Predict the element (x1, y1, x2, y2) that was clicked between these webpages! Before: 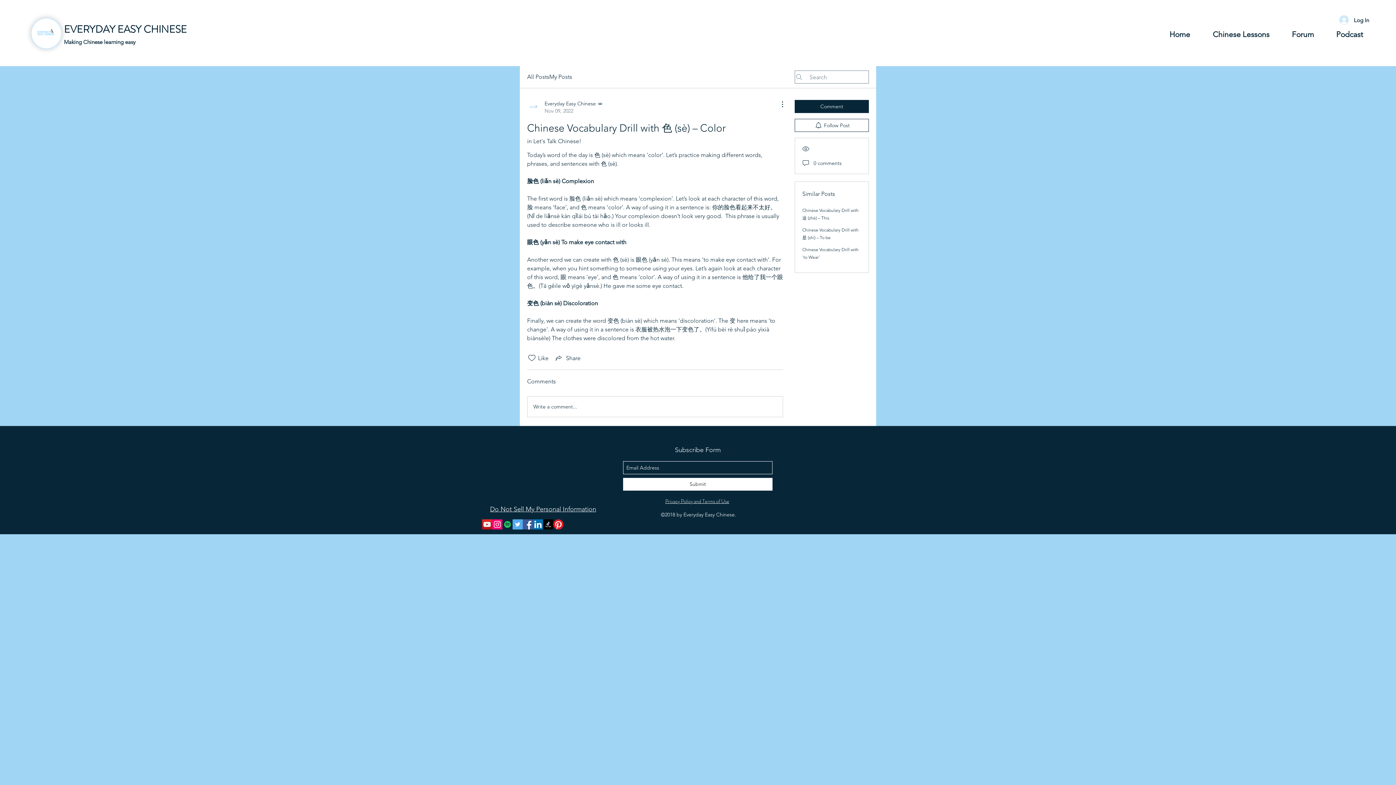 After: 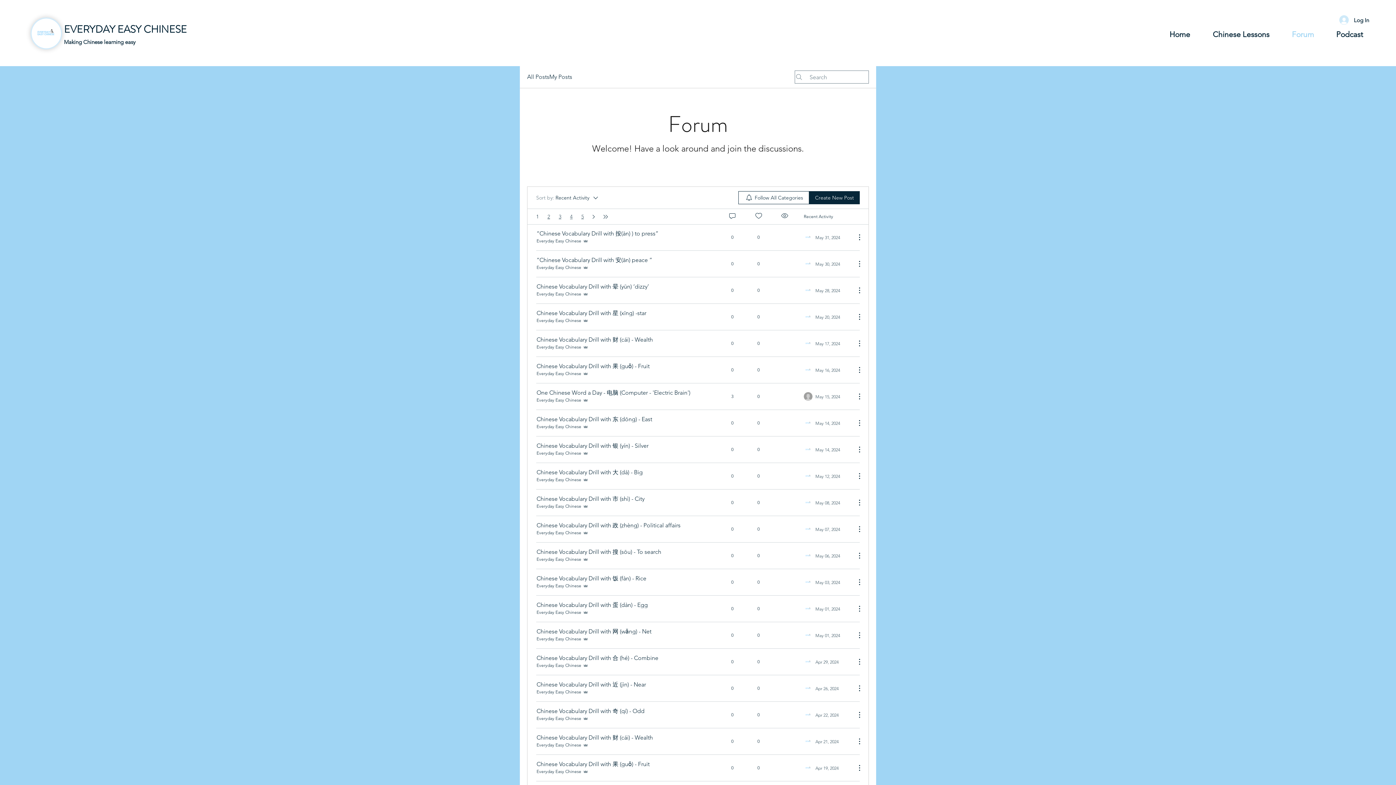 Action: bbox: (527, 72, 549, 81) label: All Posts